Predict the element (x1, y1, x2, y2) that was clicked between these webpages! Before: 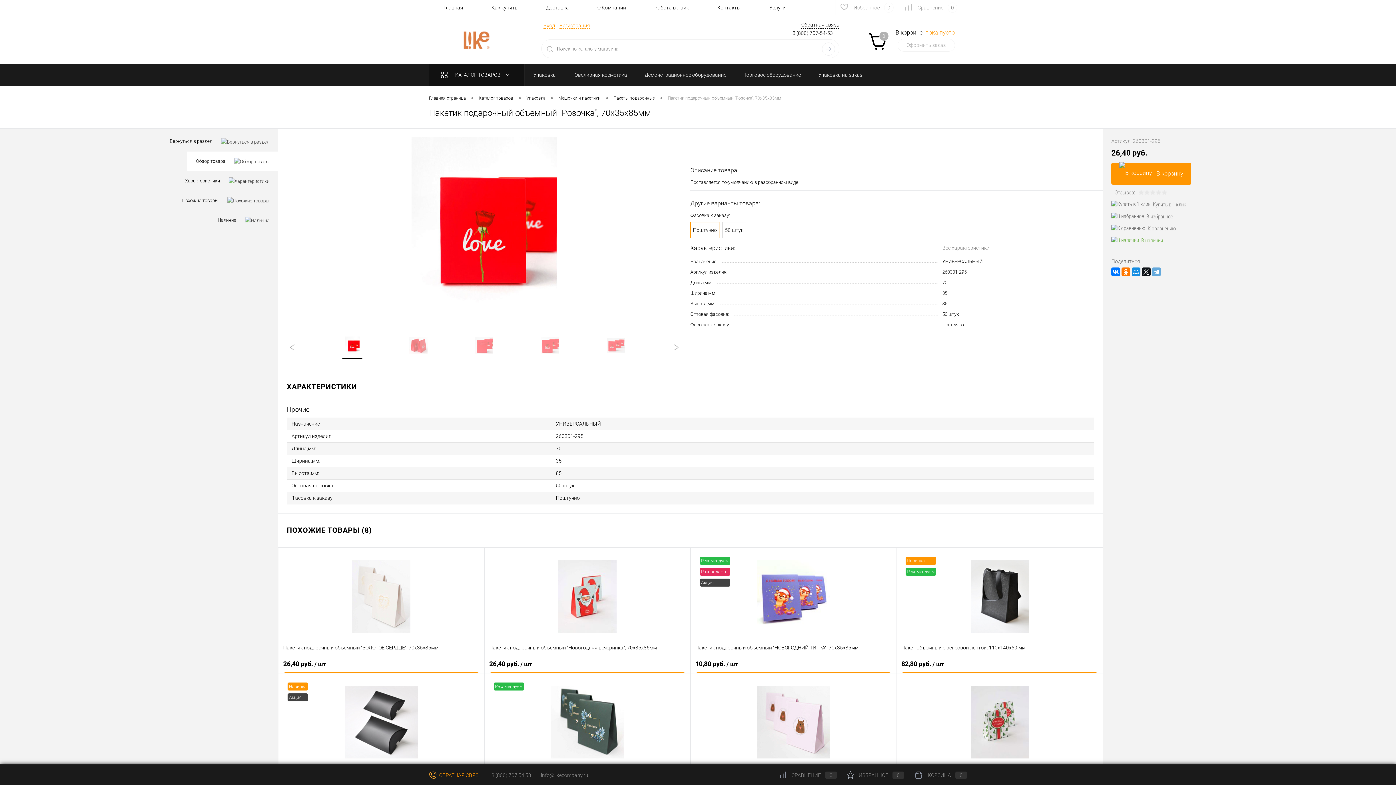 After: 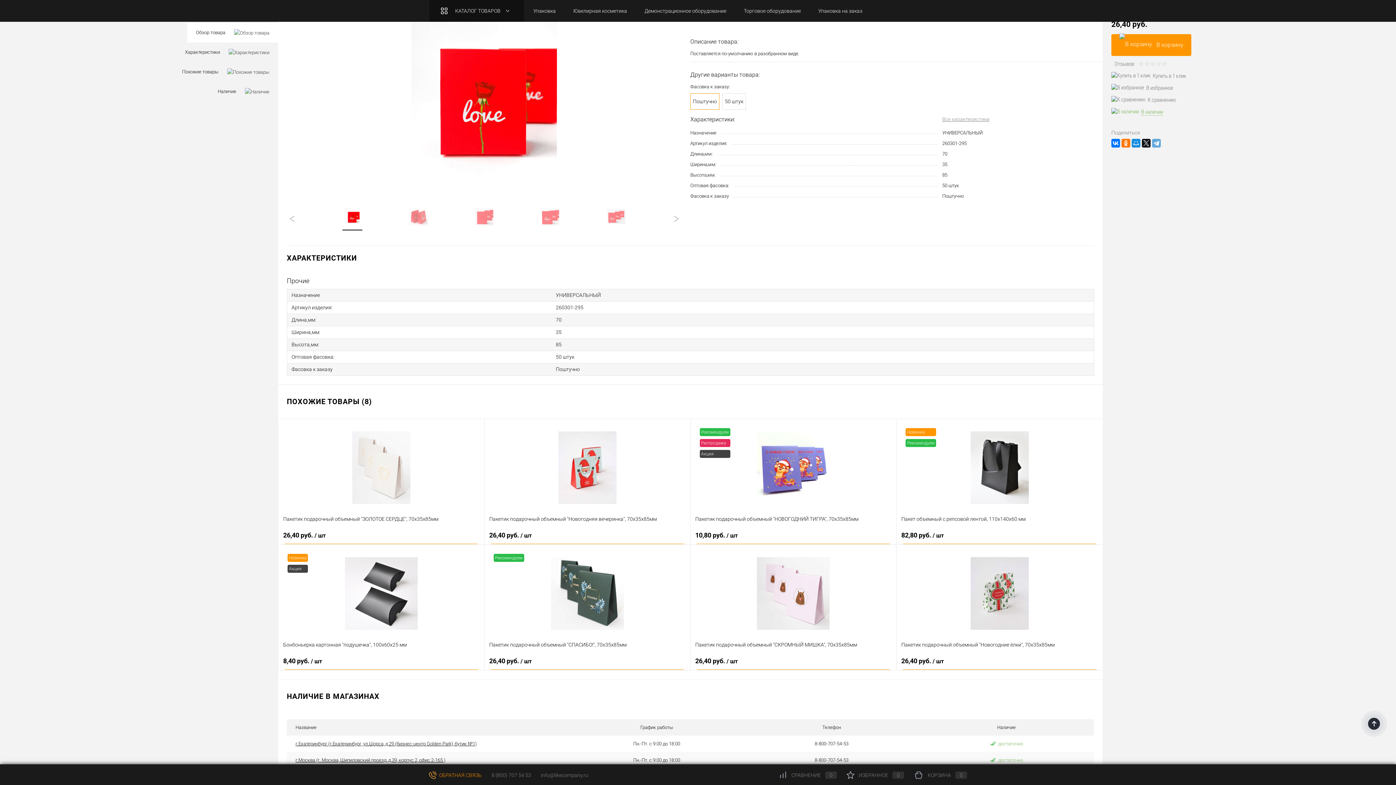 Action: bbox: (187, 151, 278, 171) label: Обзор товара